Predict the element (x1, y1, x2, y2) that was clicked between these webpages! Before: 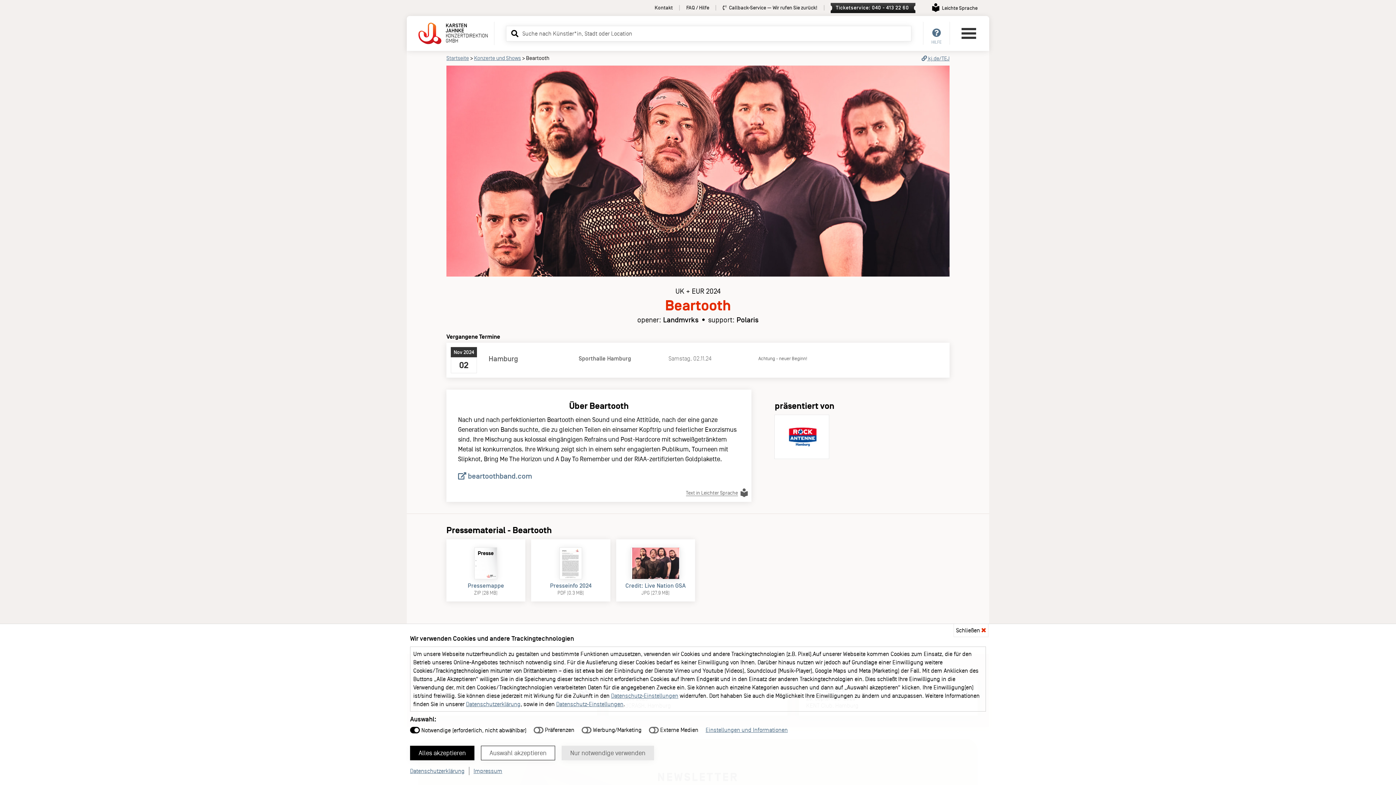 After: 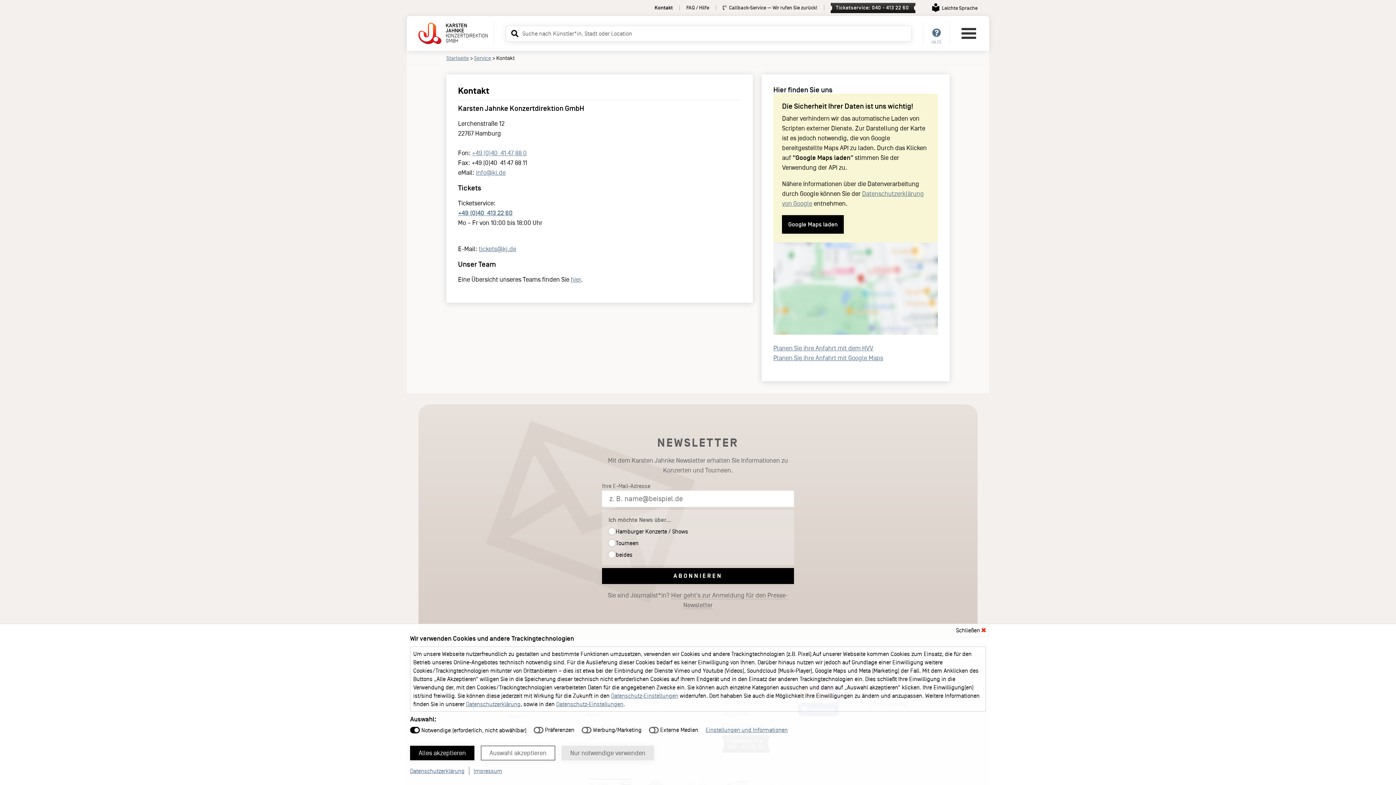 Action: bbox: (654, 5, 680, 10) label: Kontakt